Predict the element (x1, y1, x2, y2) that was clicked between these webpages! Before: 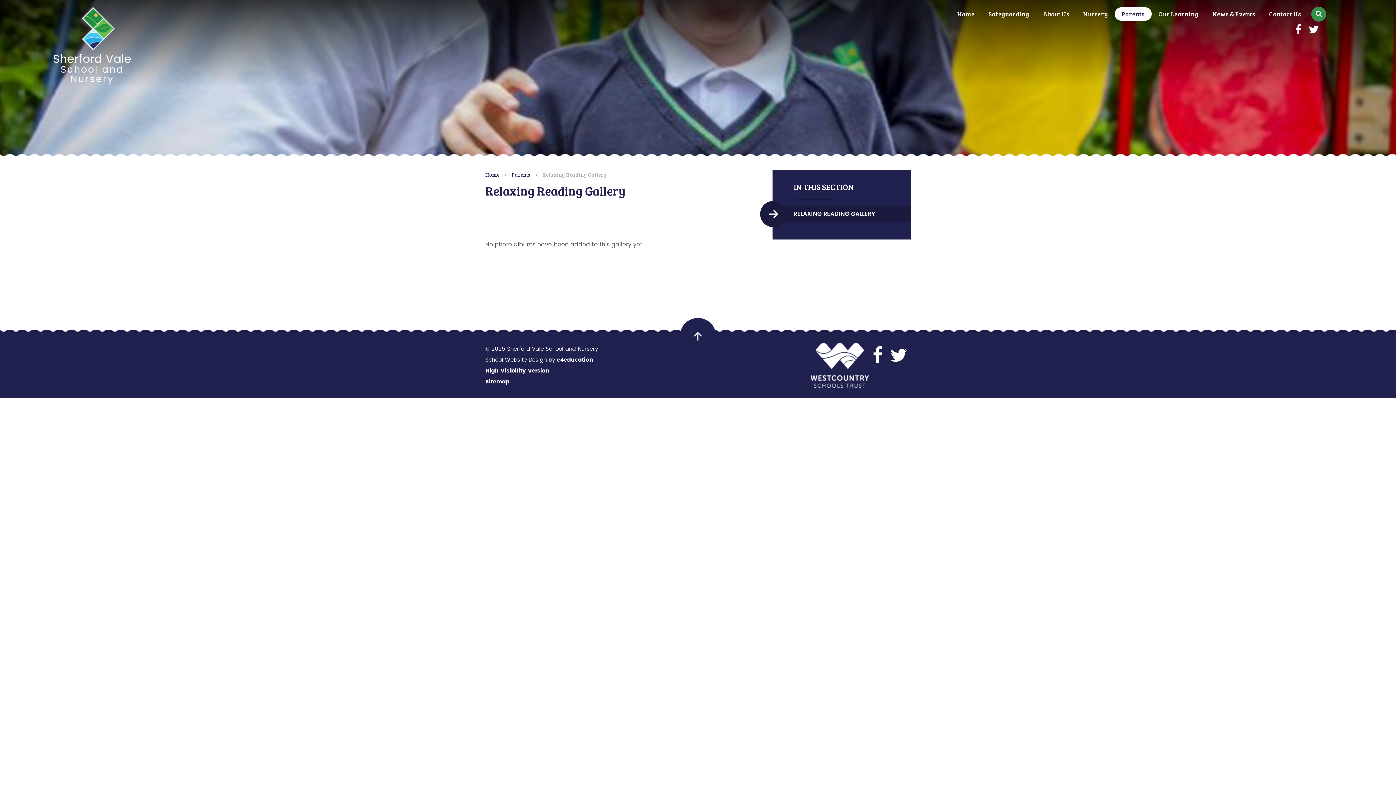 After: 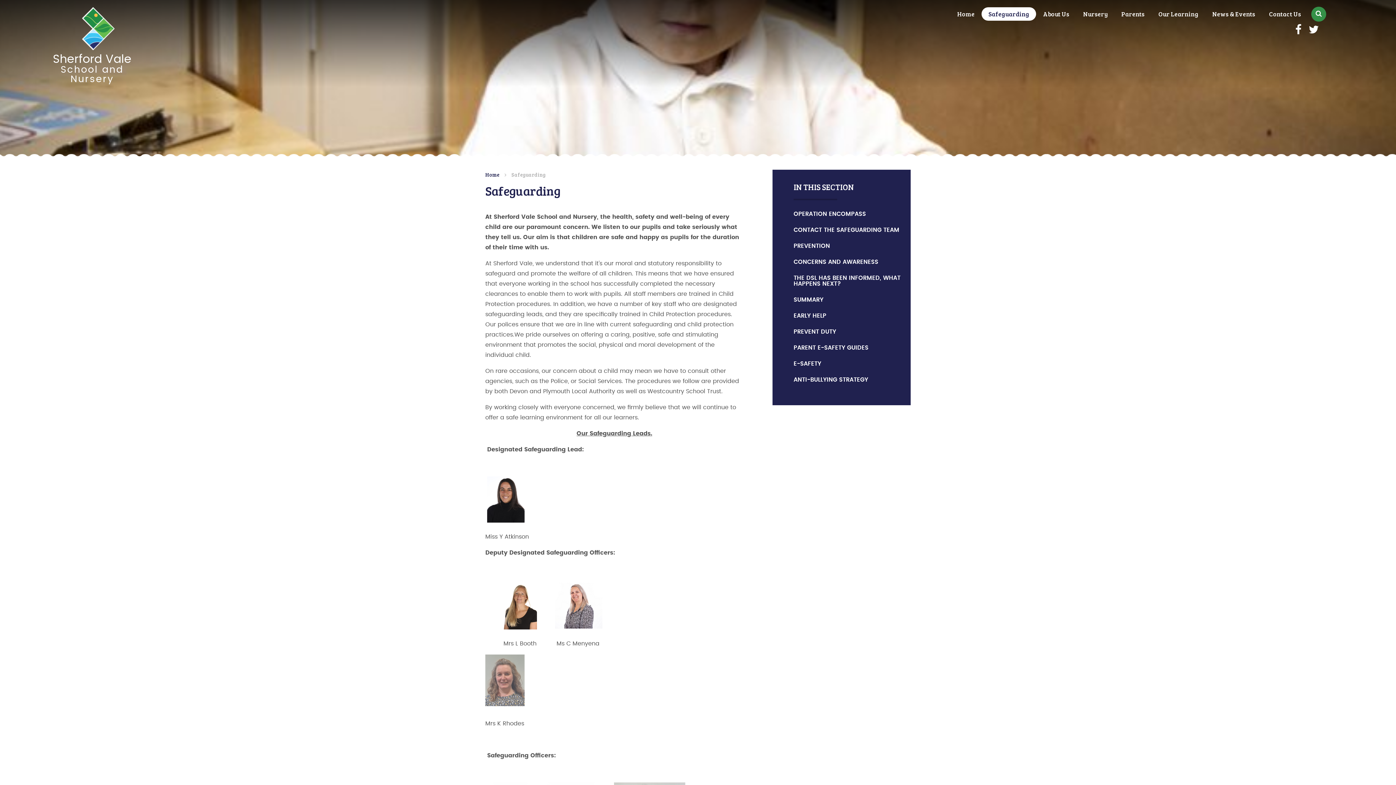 Action: label: Safeguarding bbox: (981, 7, 1036, 20)